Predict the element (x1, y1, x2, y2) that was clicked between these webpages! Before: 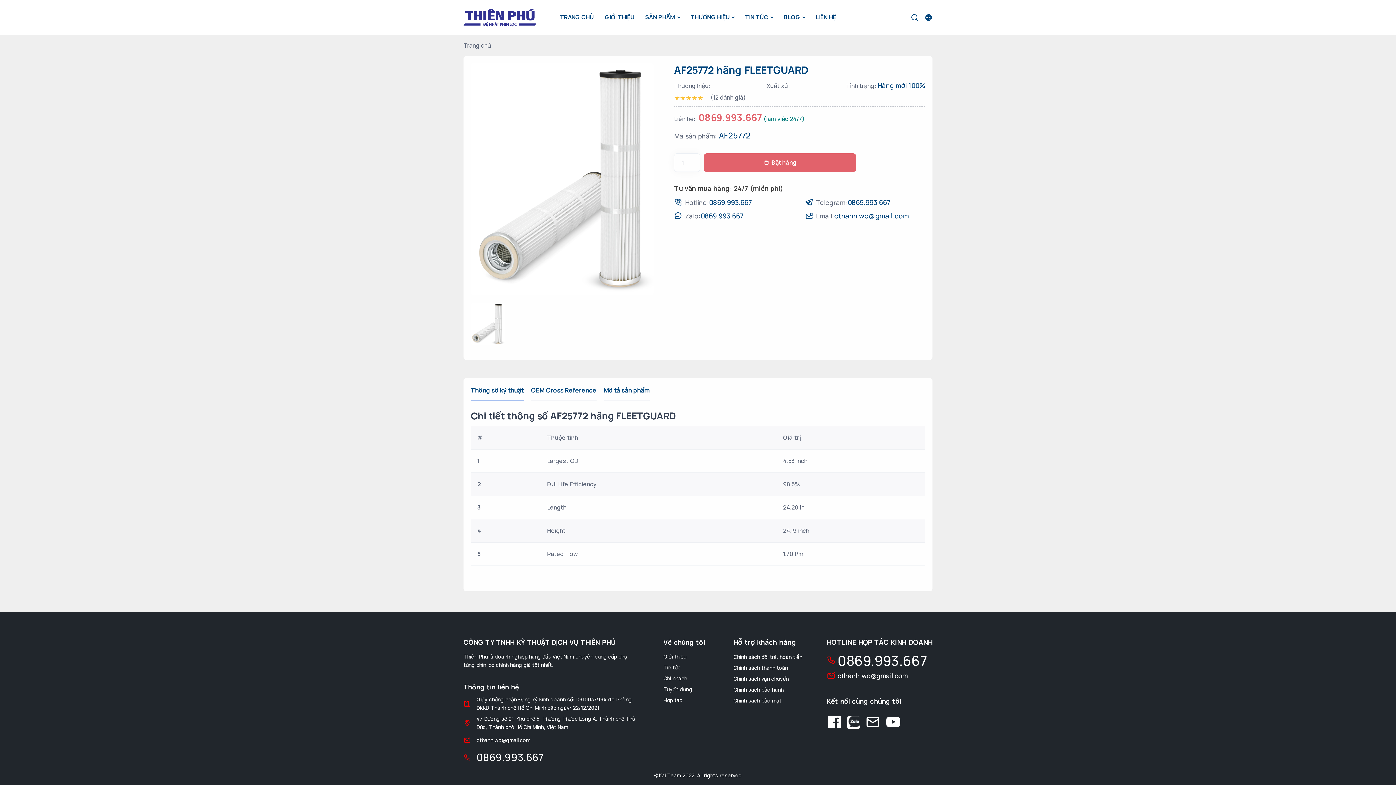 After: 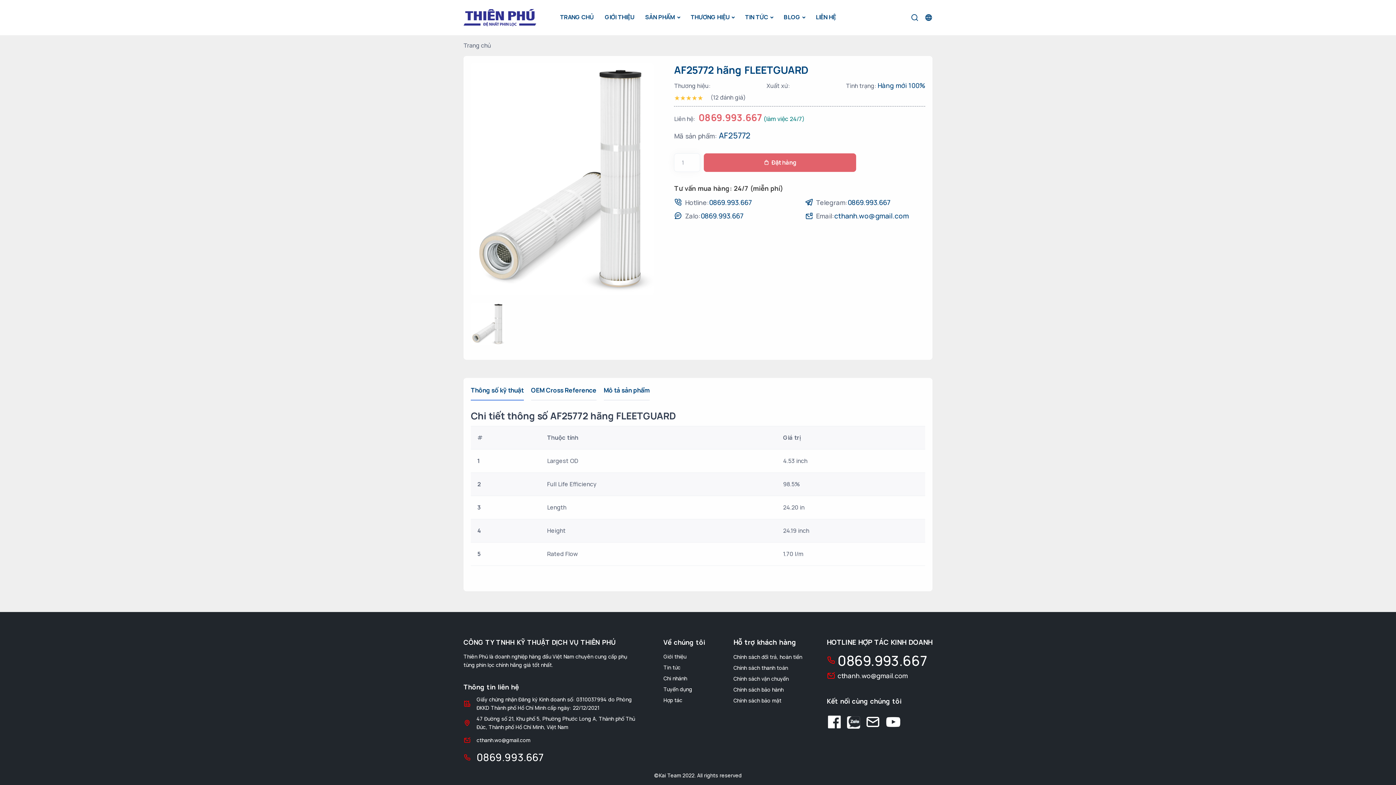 Action: bbox: (733, 697, 781, 704) label: Chính sách bảo mật